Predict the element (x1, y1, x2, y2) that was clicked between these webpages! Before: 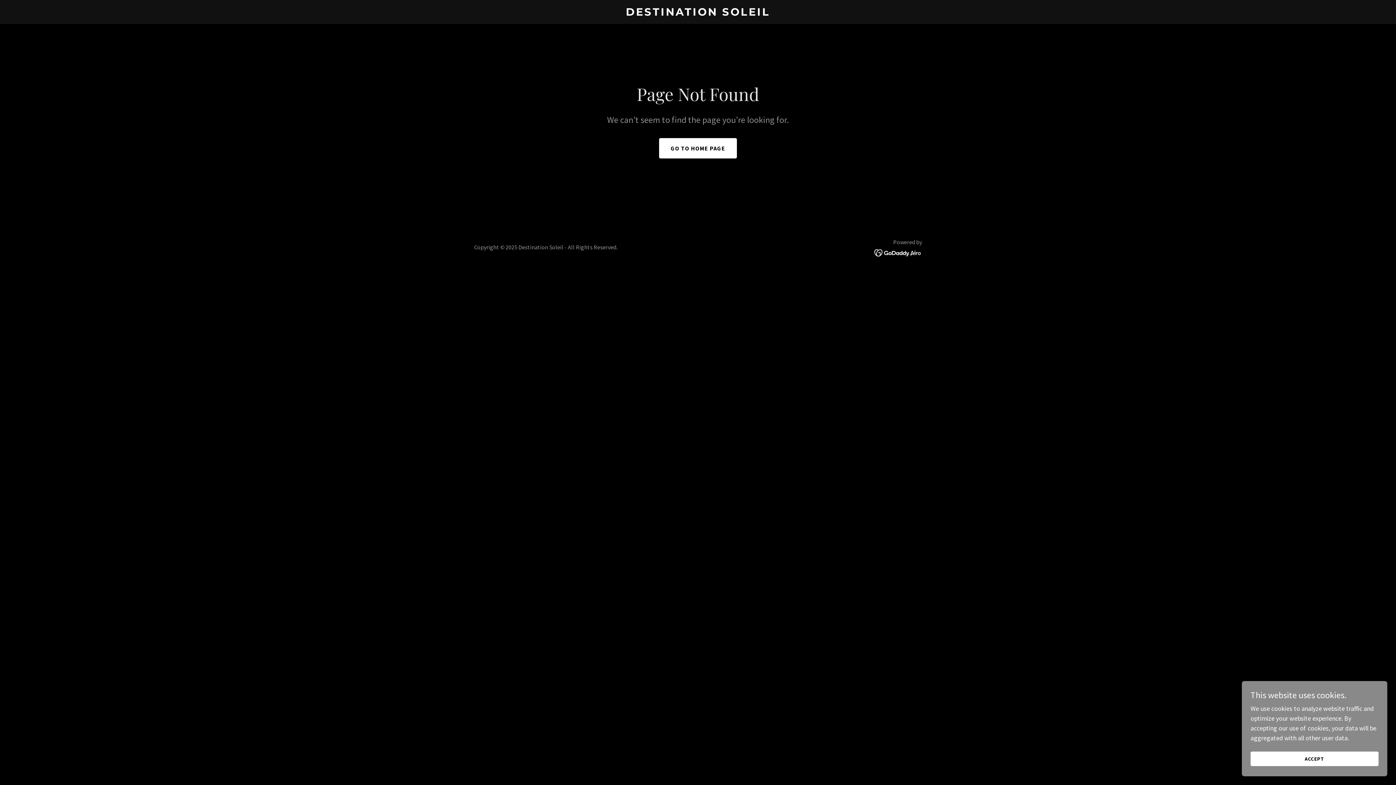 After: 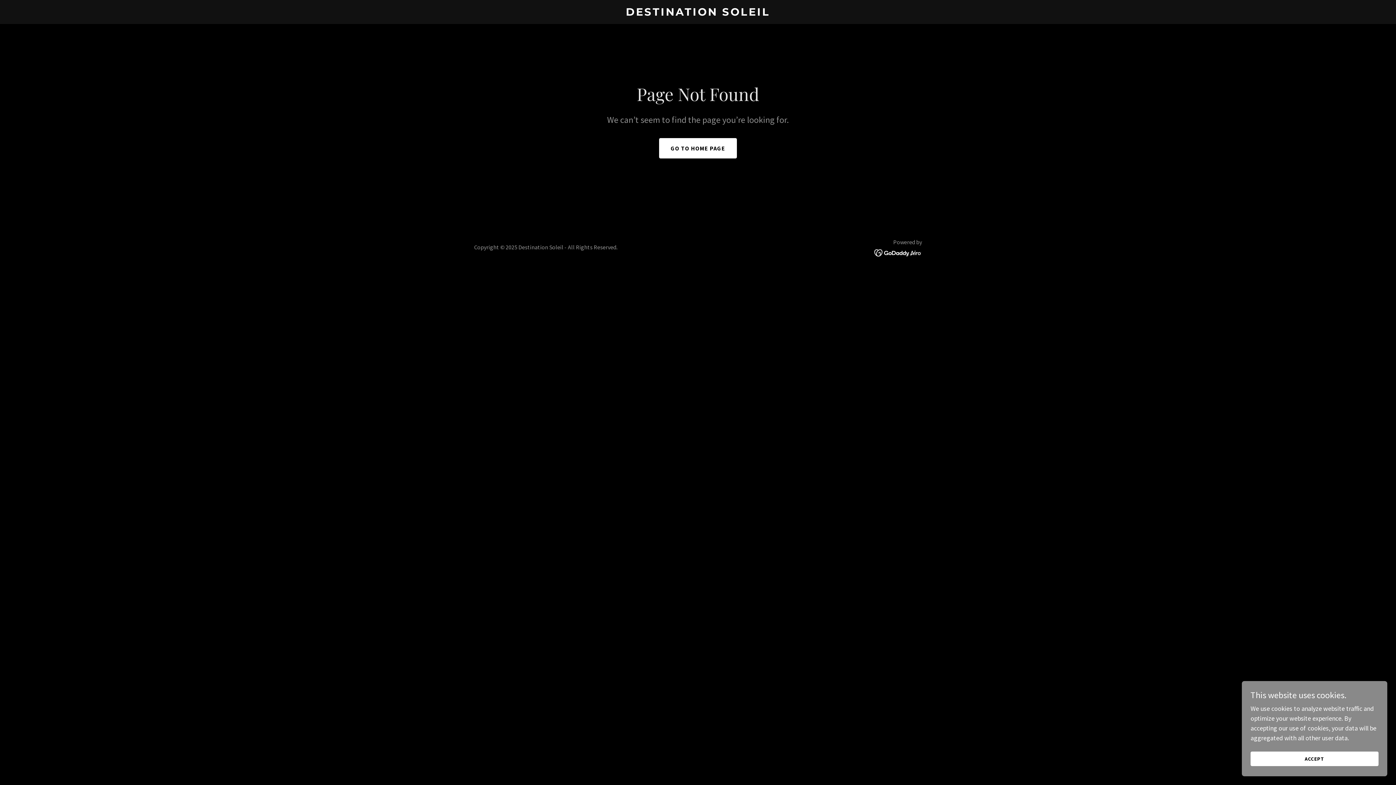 Action: bbox: (874, 248, 922, 256)